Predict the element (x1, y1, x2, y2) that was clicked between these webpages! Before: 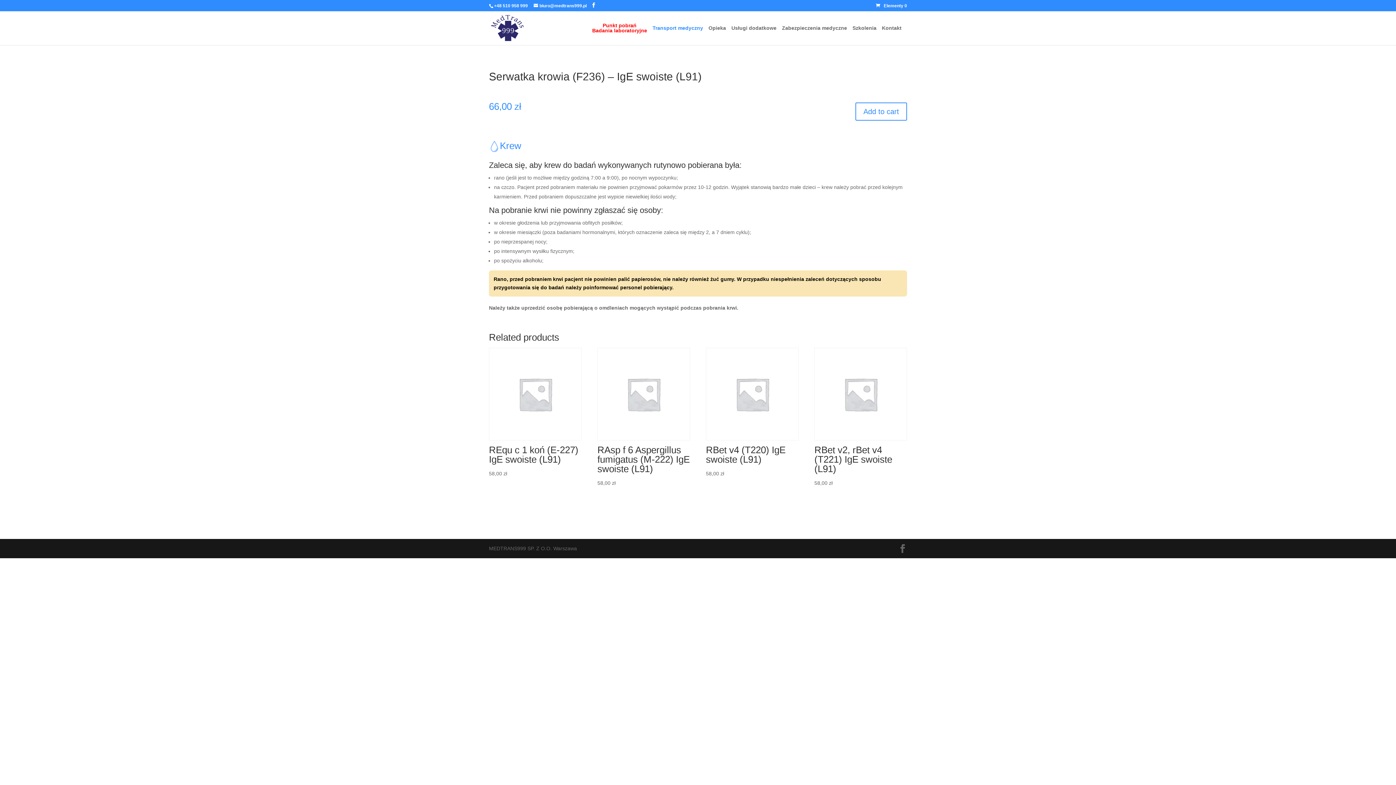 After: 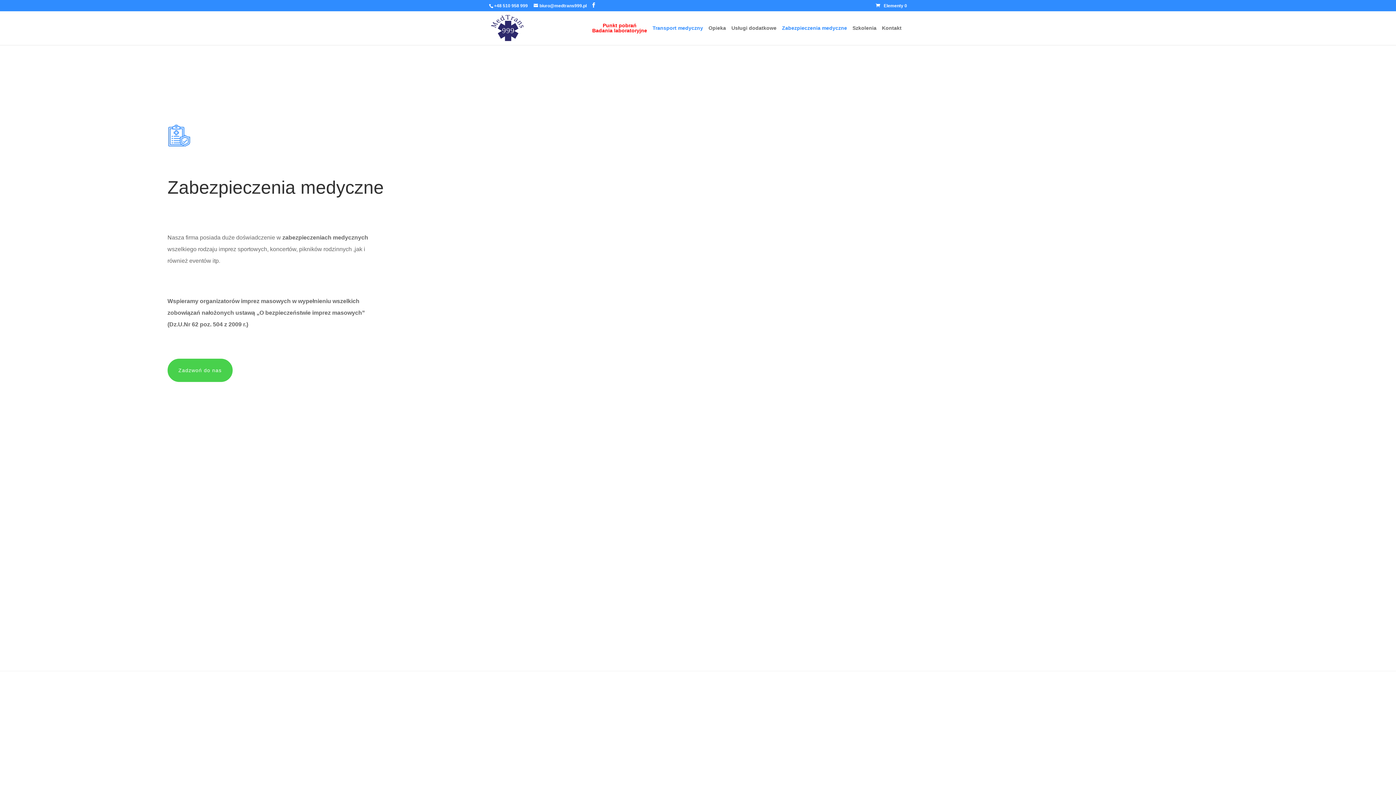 Action: bbox: (782, 25, 847, 42) label: Zabezpieczenia medyczne